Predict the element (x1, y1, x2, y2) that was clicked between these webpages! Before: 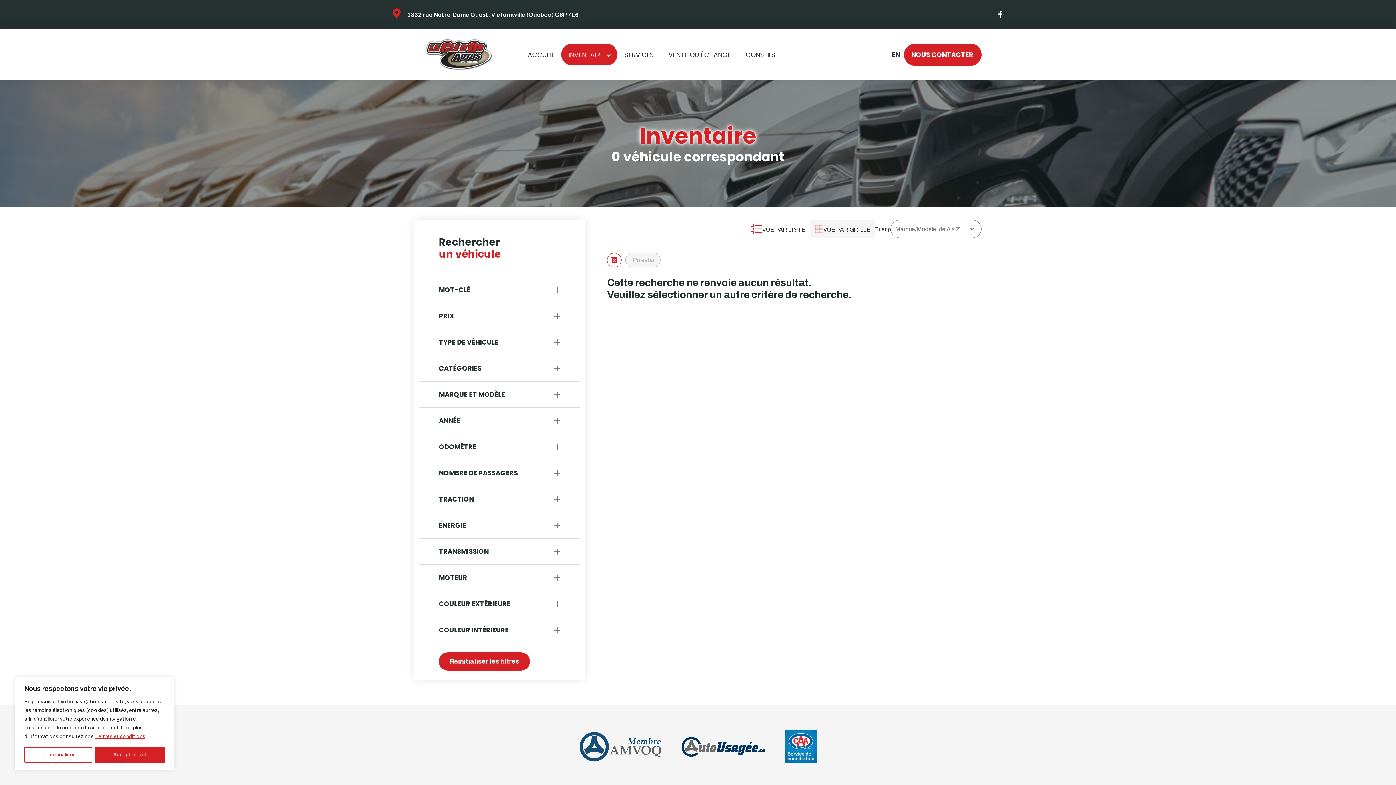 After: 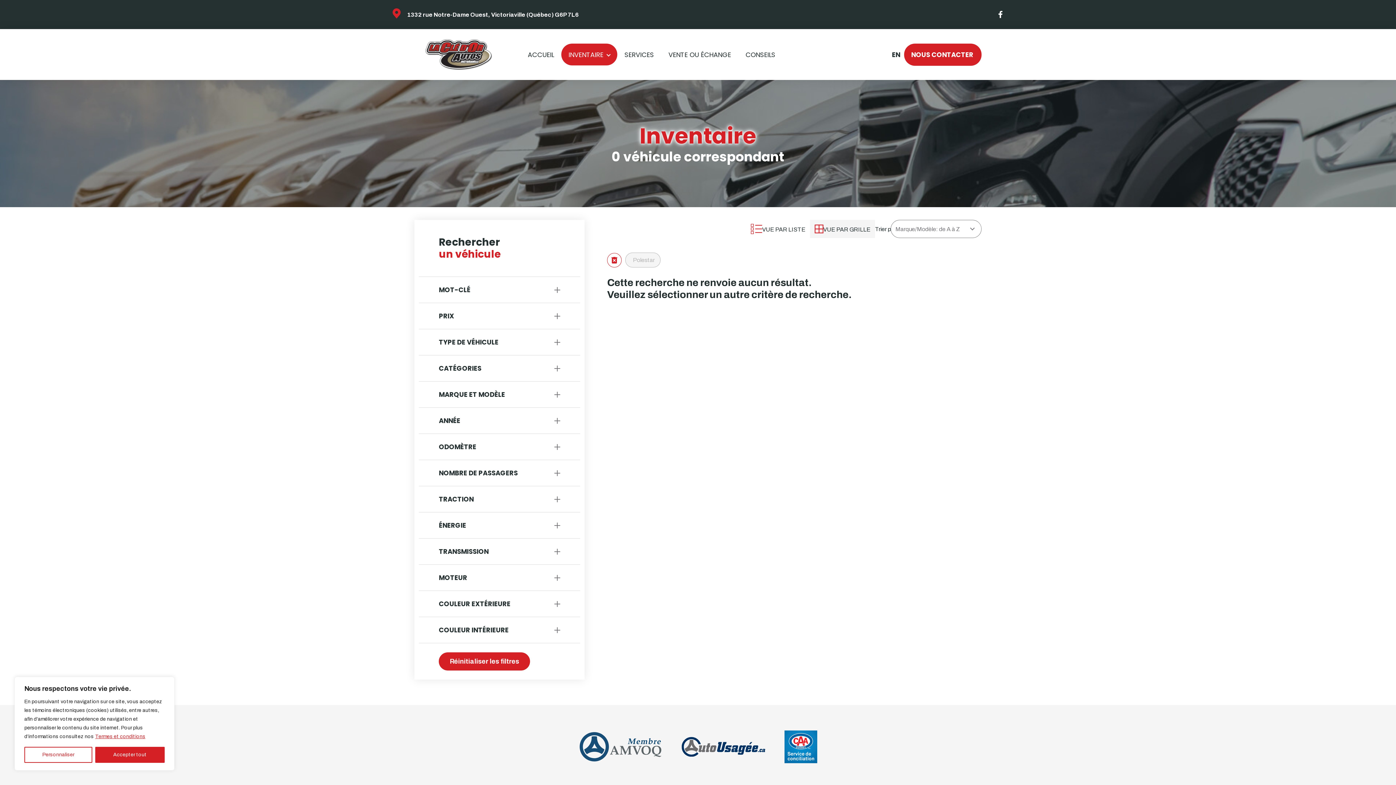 Action: label: Termes et conditions bbox: (94, 733, 145, 740)